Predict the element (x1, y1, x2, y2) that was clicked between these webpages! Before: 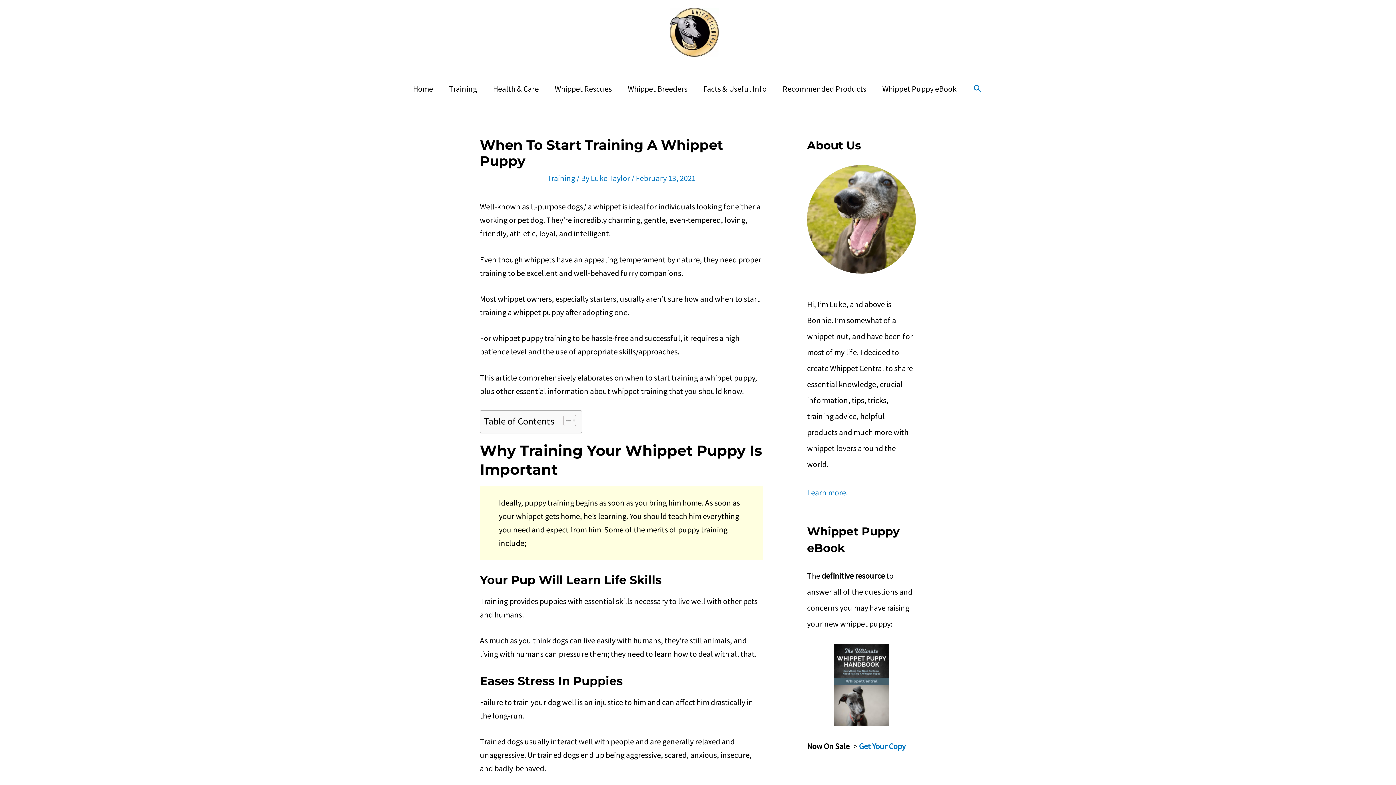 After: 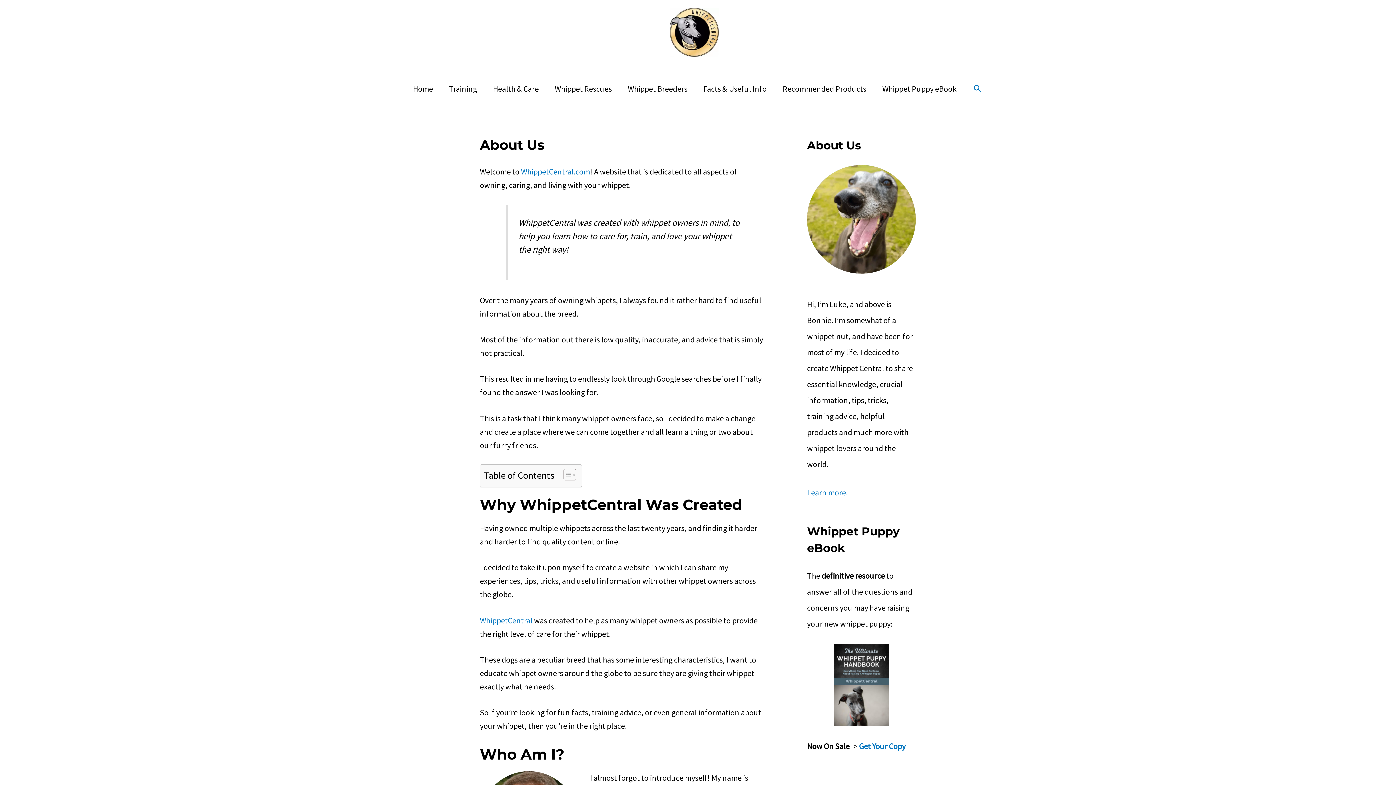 Action: bbox: (807, 487, 848, 497) label: Learn more.